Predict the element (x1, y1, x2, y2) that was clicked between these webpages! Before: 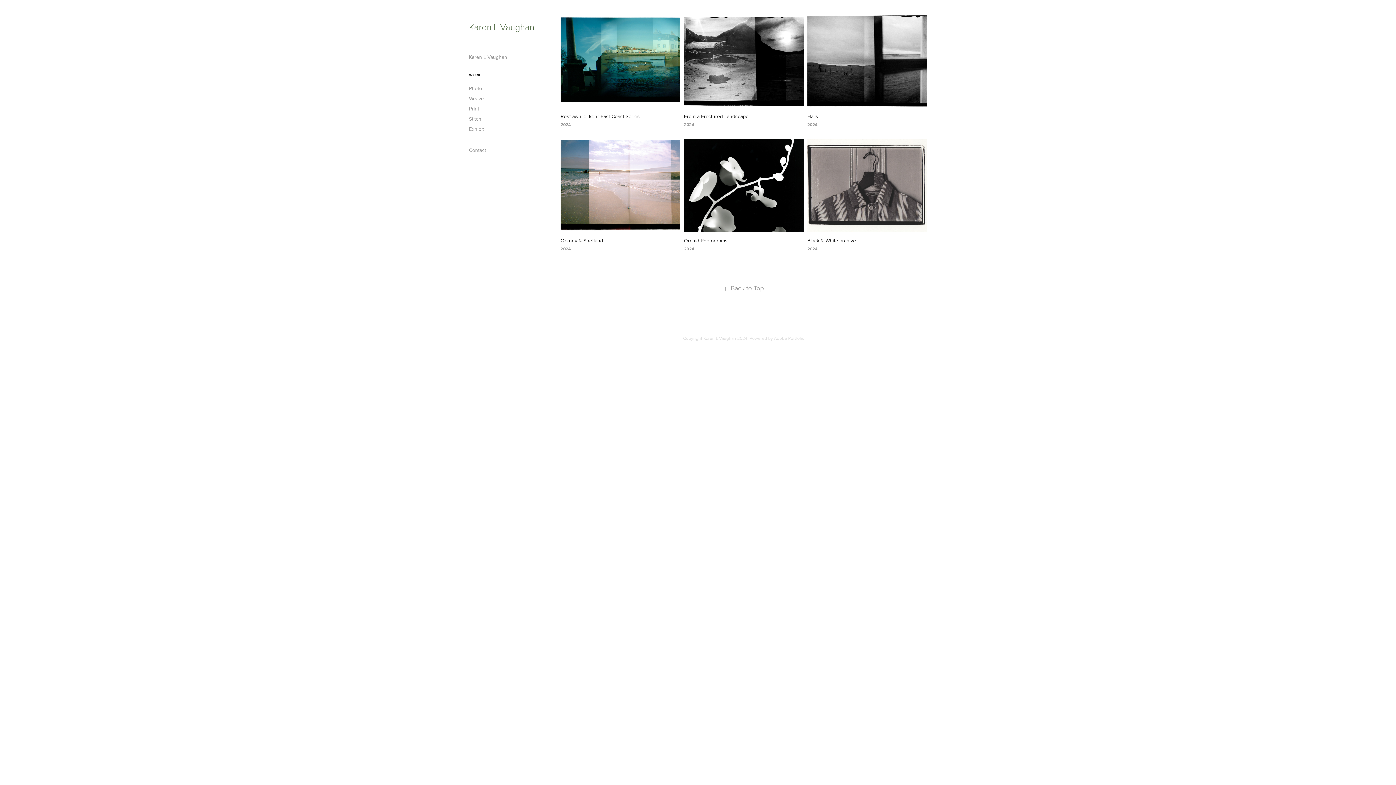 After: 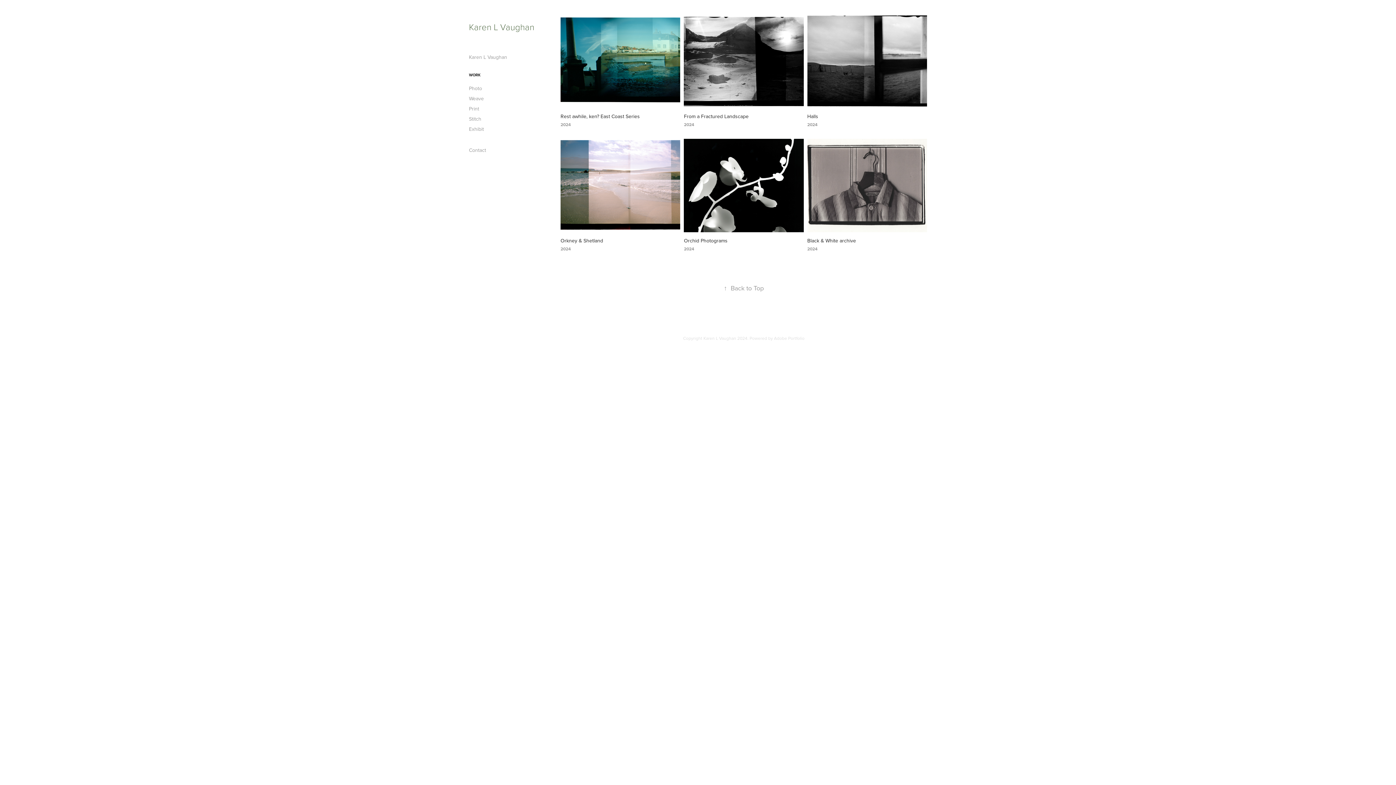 Action: label: Adobe Portfolio bbox: (774, 335, 804, 341)